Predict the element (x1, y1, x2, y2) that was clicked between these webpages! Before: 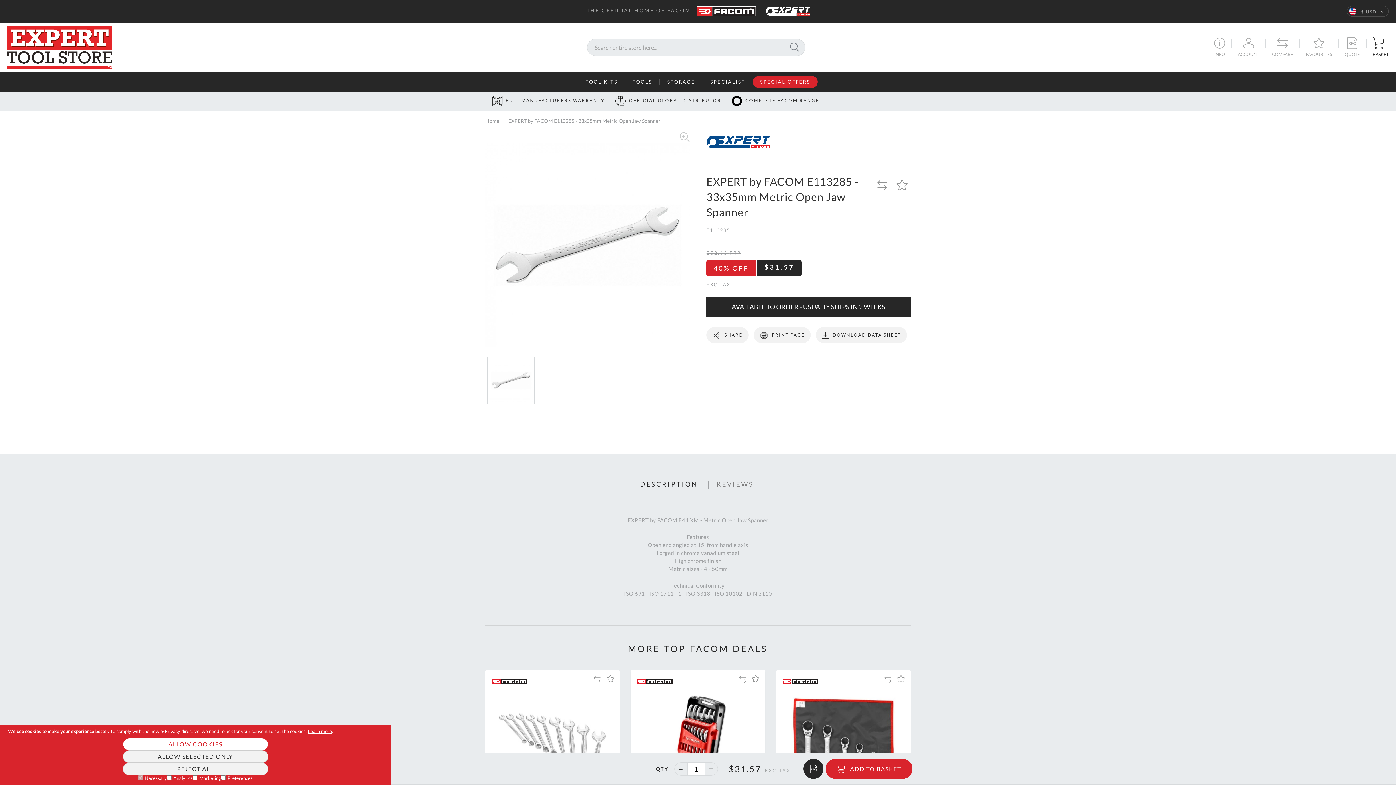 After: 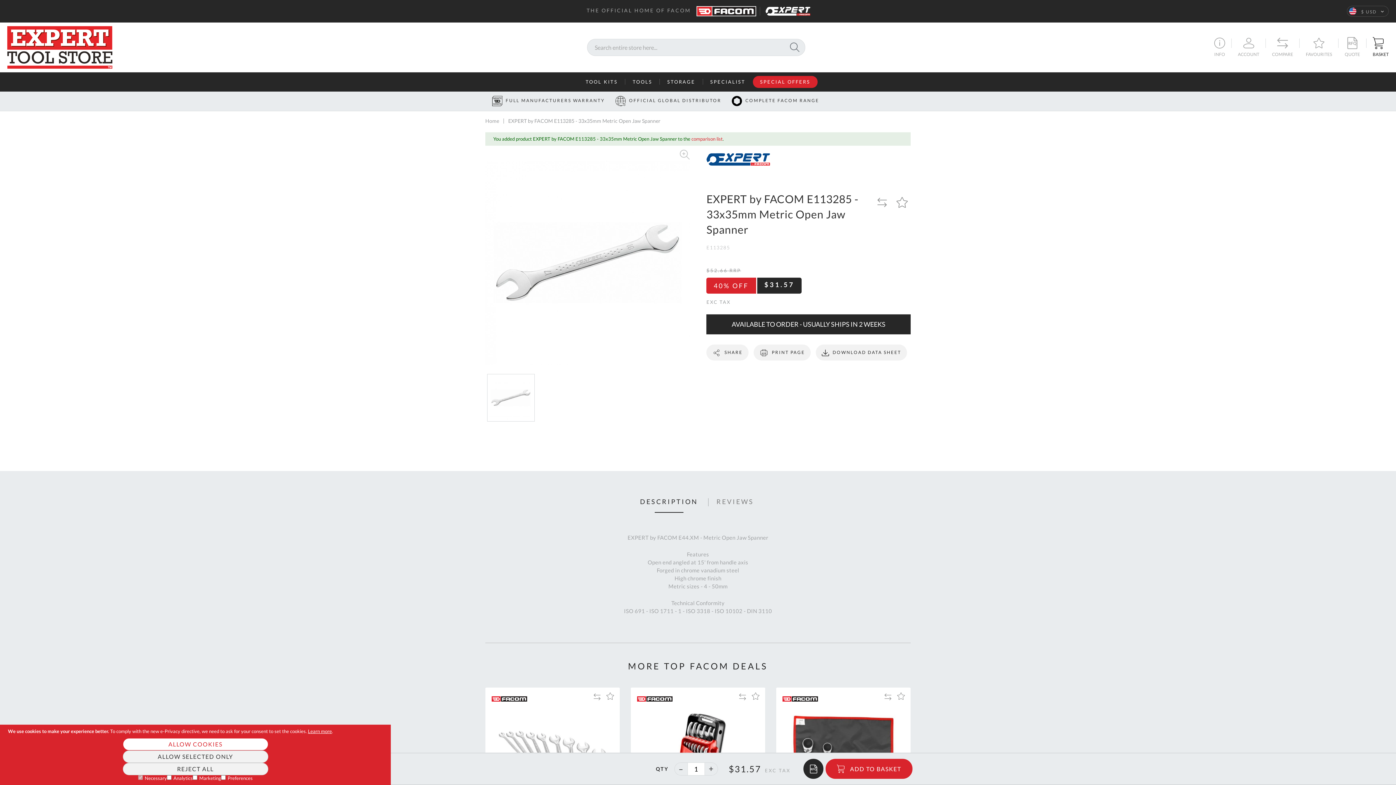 Action: bbox: (874, 178, 890, 191) label: ADD TO COMPARE